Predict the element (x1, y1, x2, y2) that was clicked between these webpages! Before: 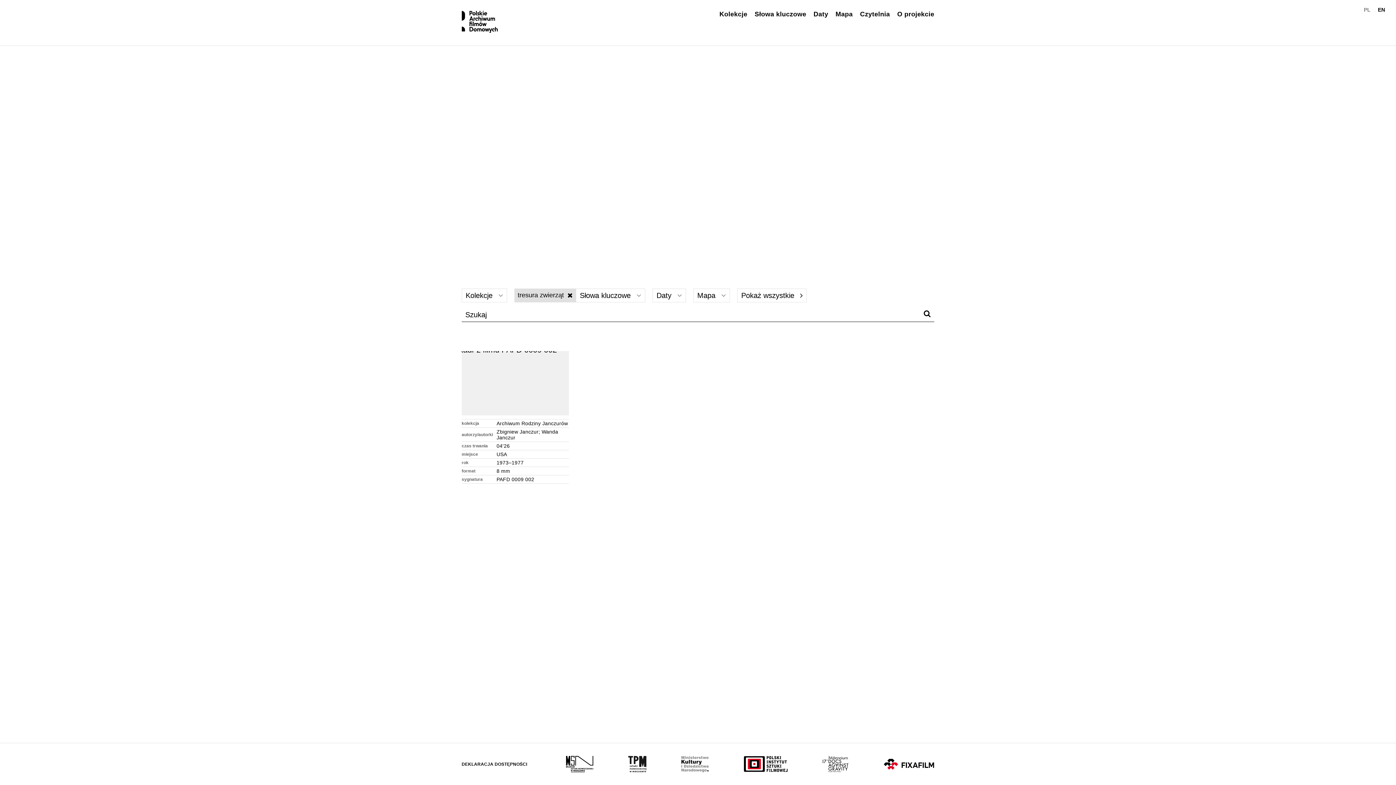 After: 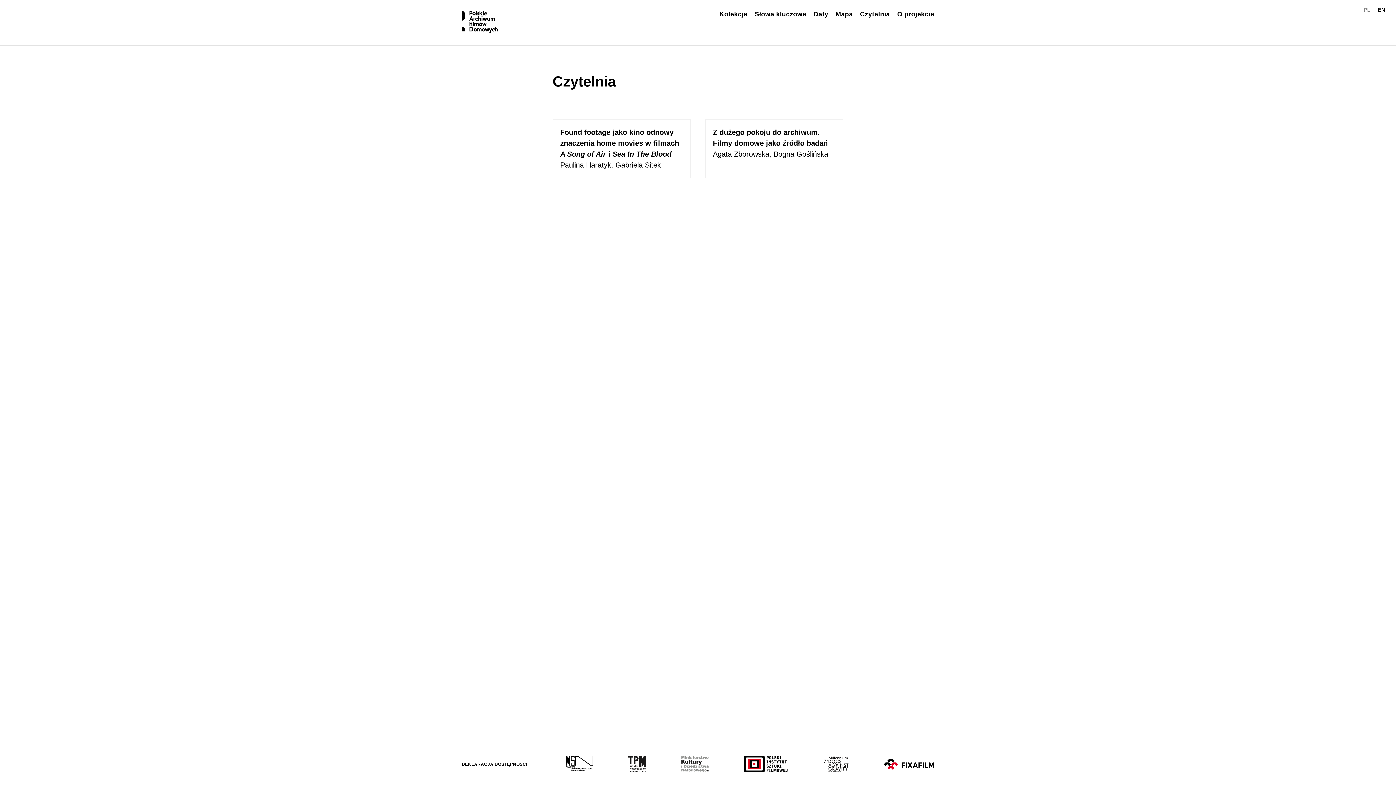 Action: label: Czytelnia bbox: (860, 10, 890, 17)